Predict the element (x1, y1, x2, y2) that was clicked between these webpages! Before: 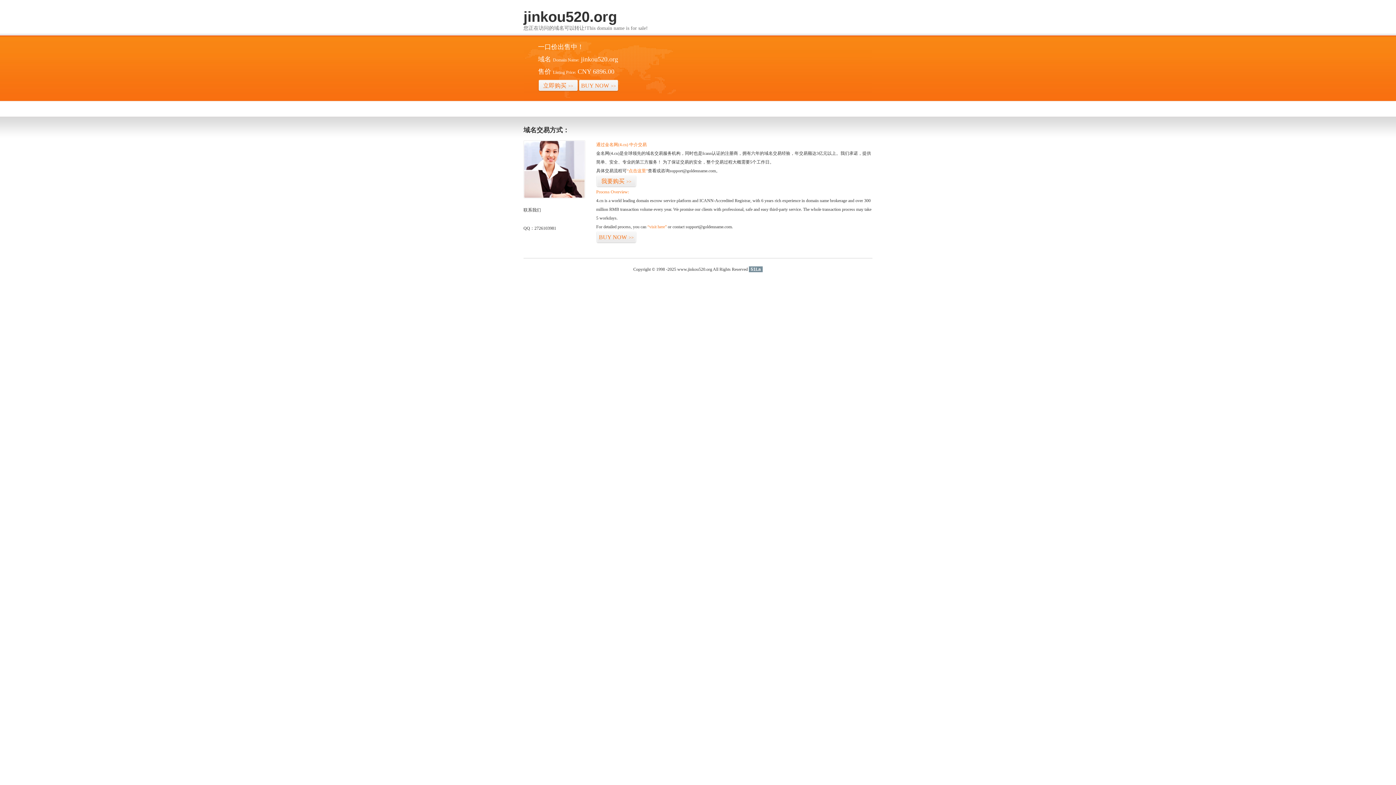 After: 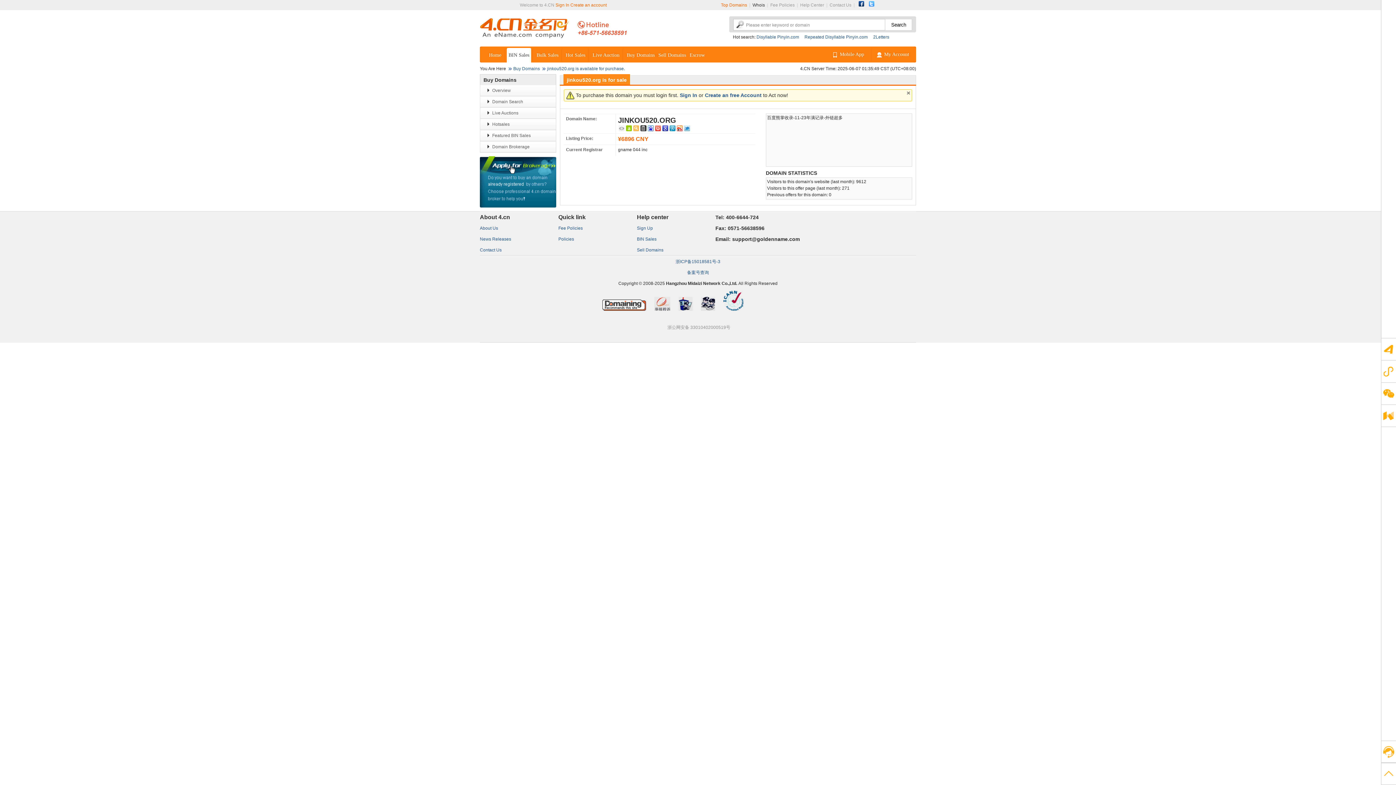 Action: bbox: (596, 175, 636, 187) label: 我要购买>>